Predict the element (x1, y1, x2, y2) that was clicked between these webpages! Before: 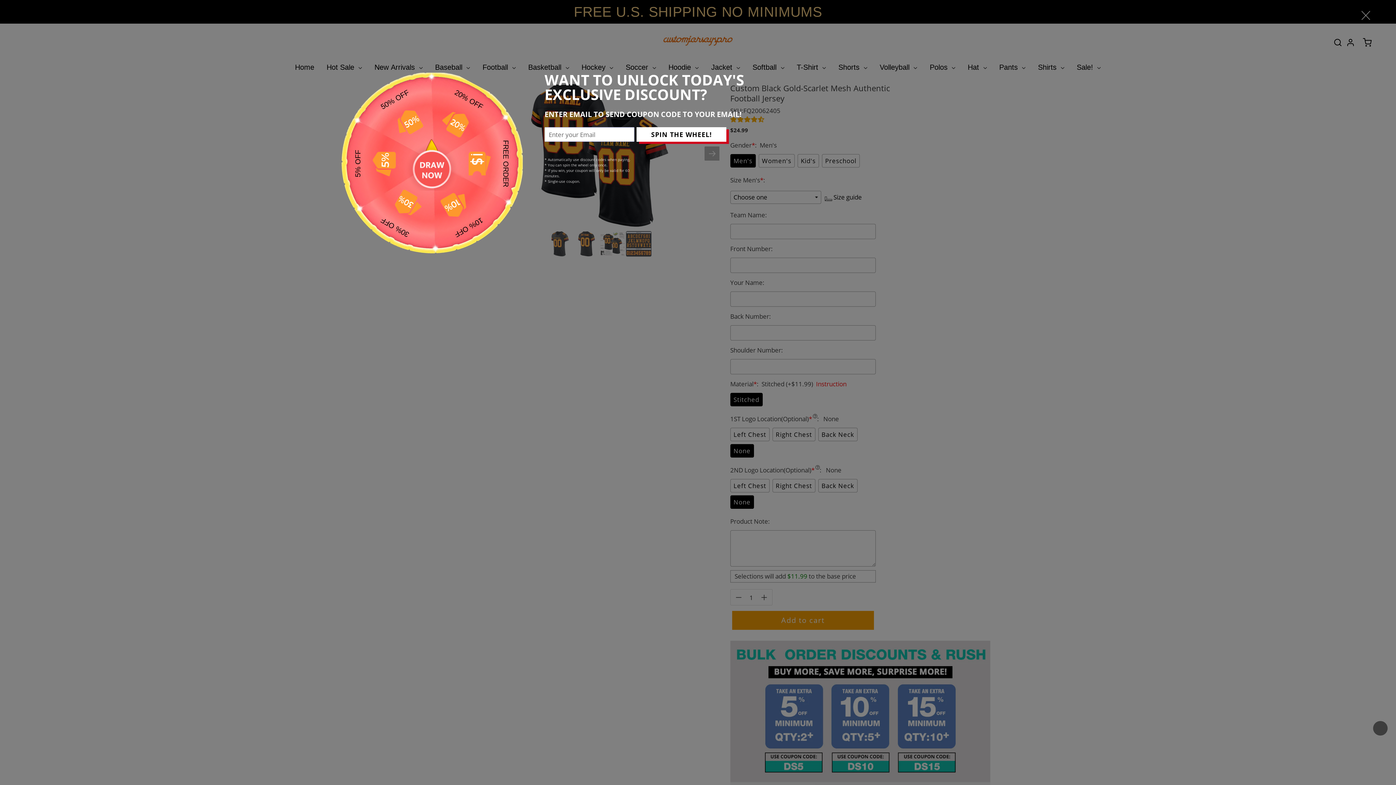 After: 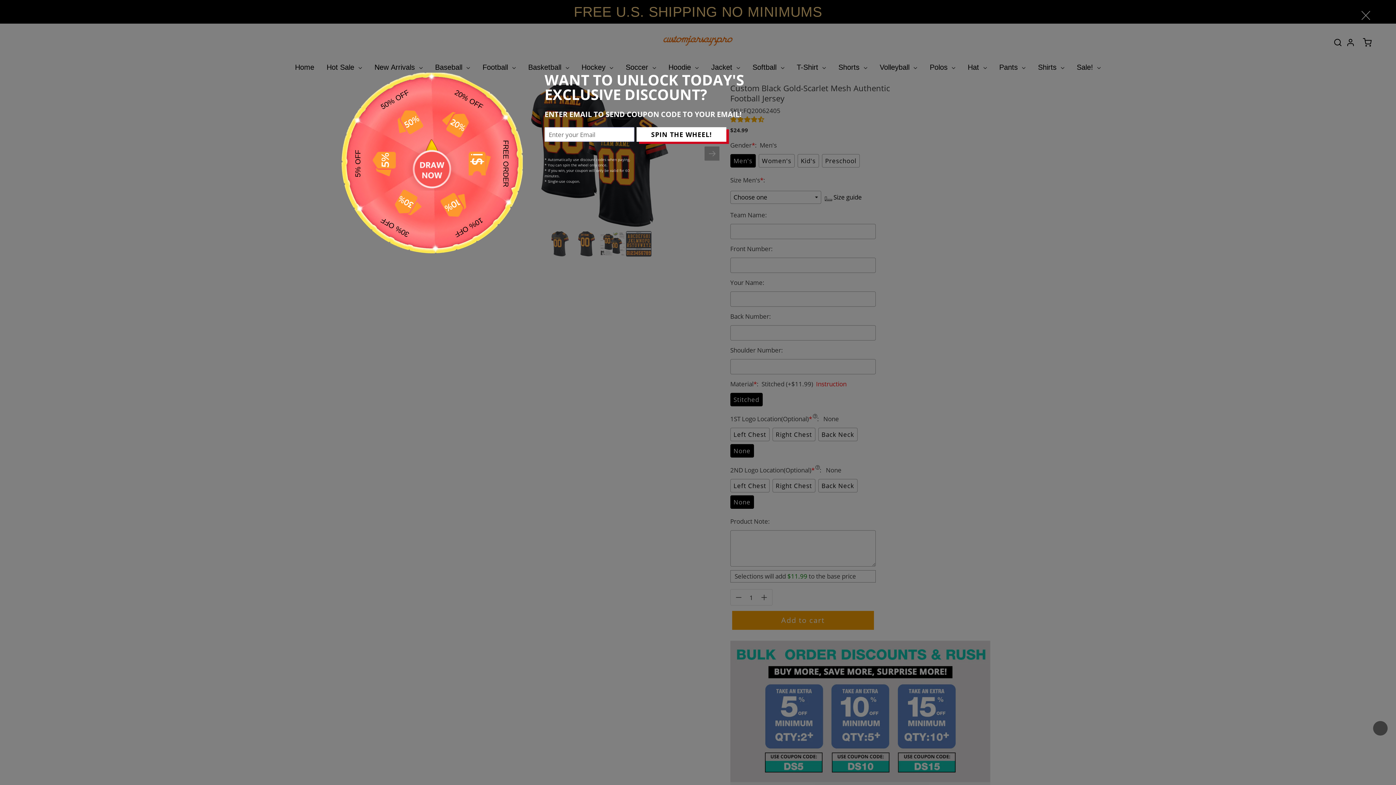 Action: label: SPIN THE WHEEL! bbox: (636, 127, 726, 141)